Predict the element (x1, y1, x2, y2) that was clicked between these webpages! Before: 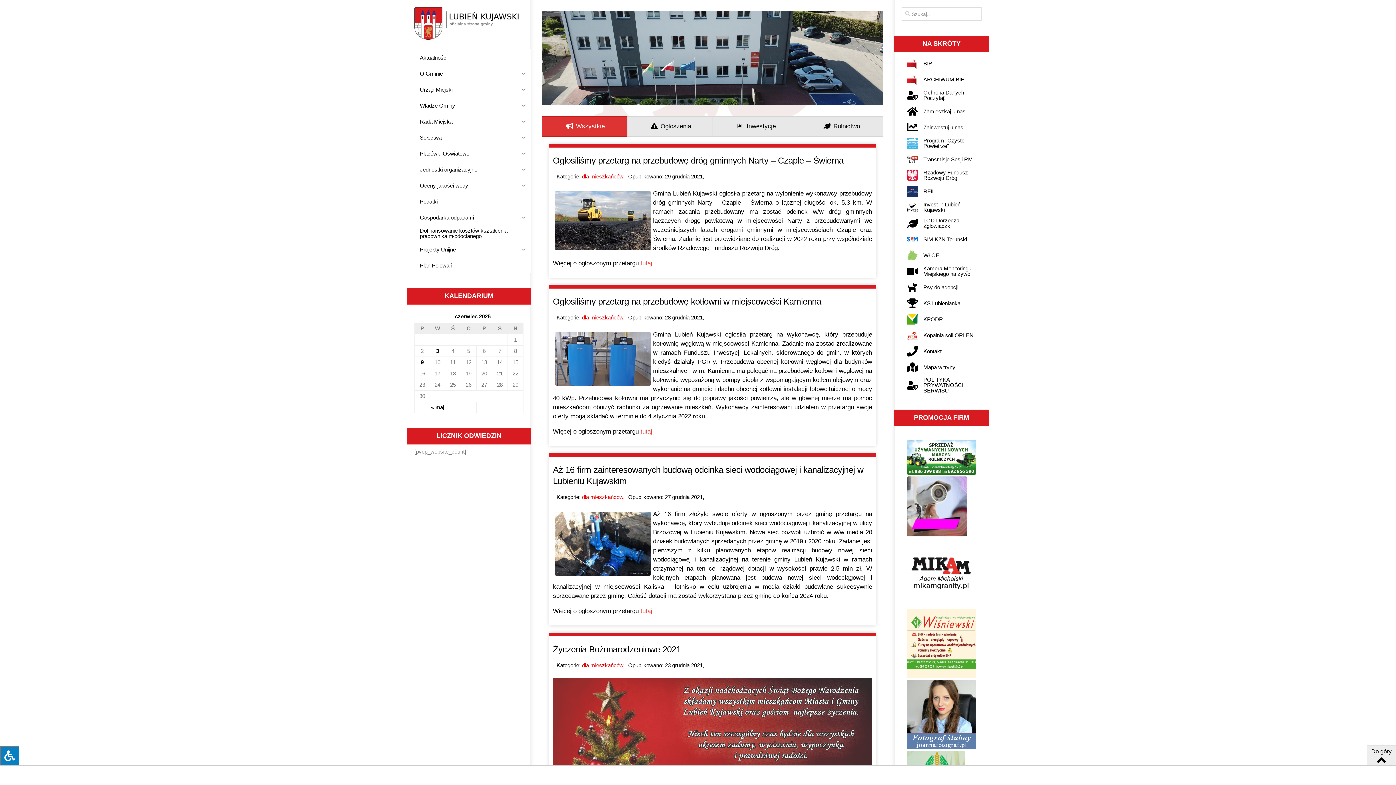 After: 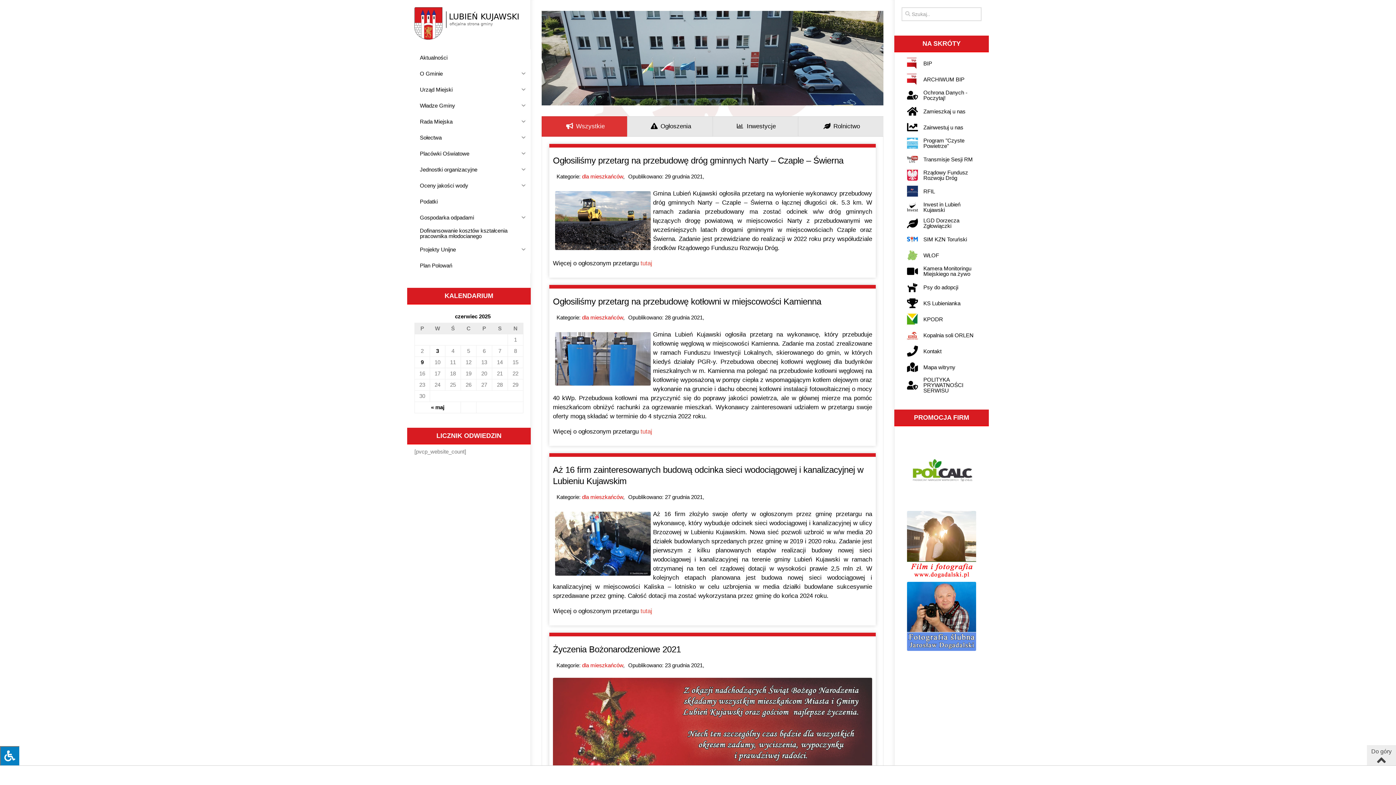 Action: bbox: (1367, 745, 1396, 765) label: Do góry